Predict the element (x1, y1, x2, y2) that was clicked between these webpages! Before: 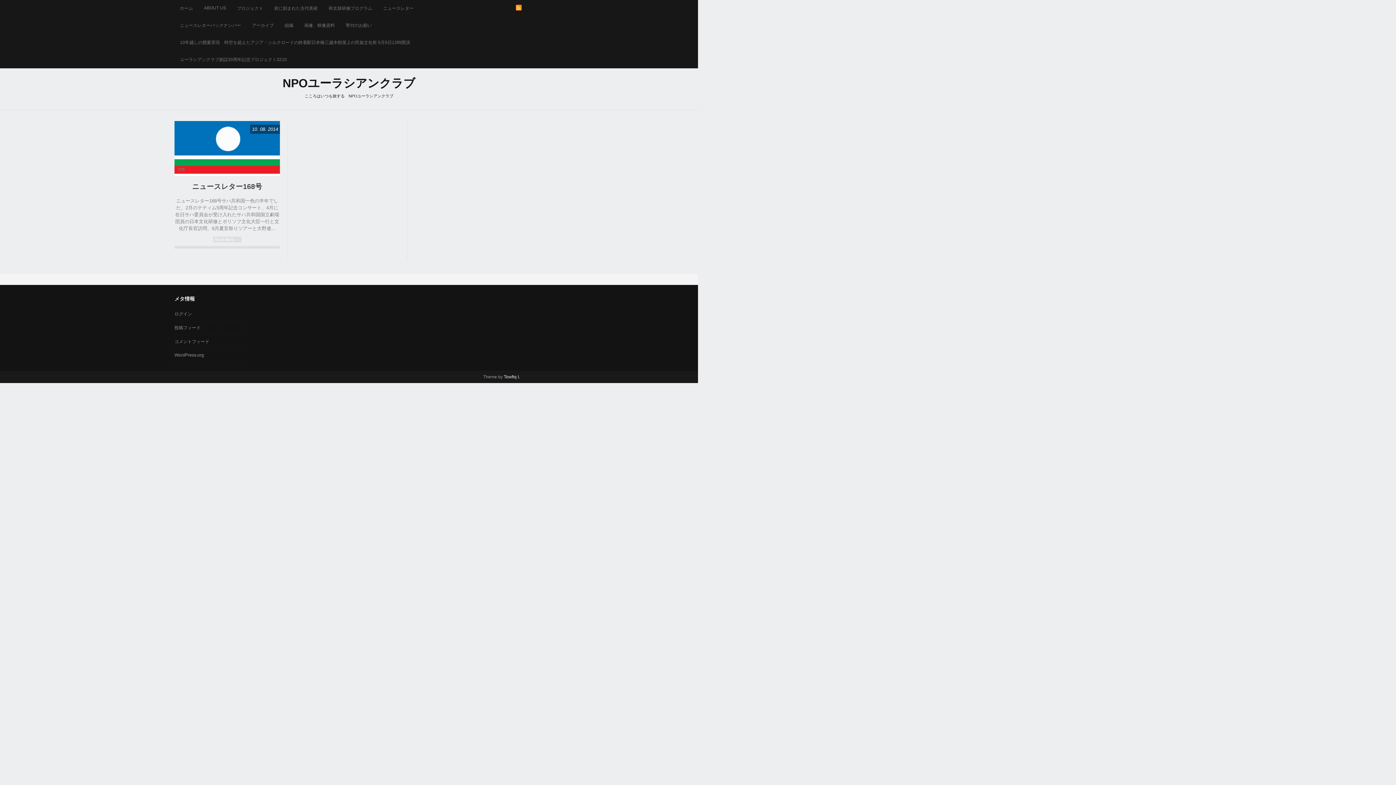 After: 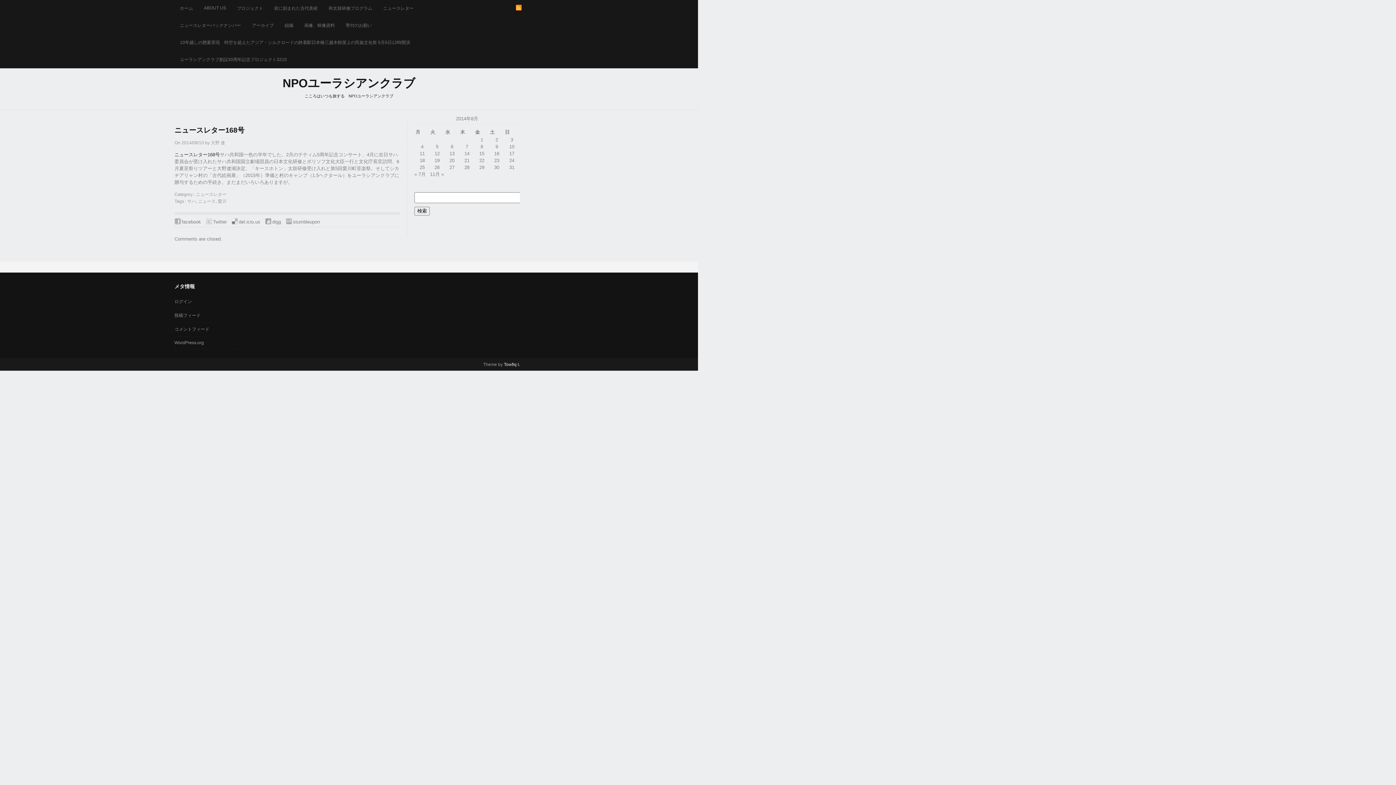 Action: label: Read More → bbox: (213, 236, 241, 242)